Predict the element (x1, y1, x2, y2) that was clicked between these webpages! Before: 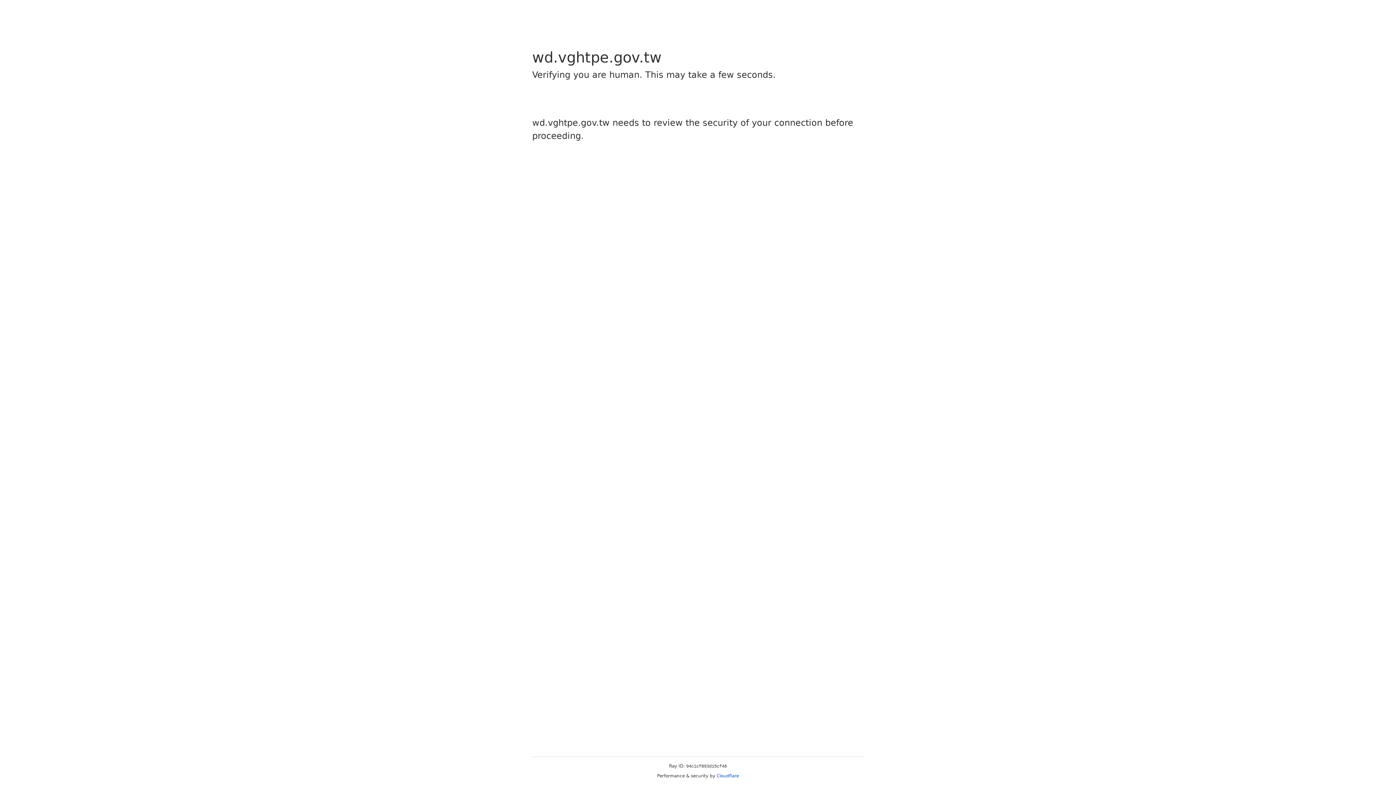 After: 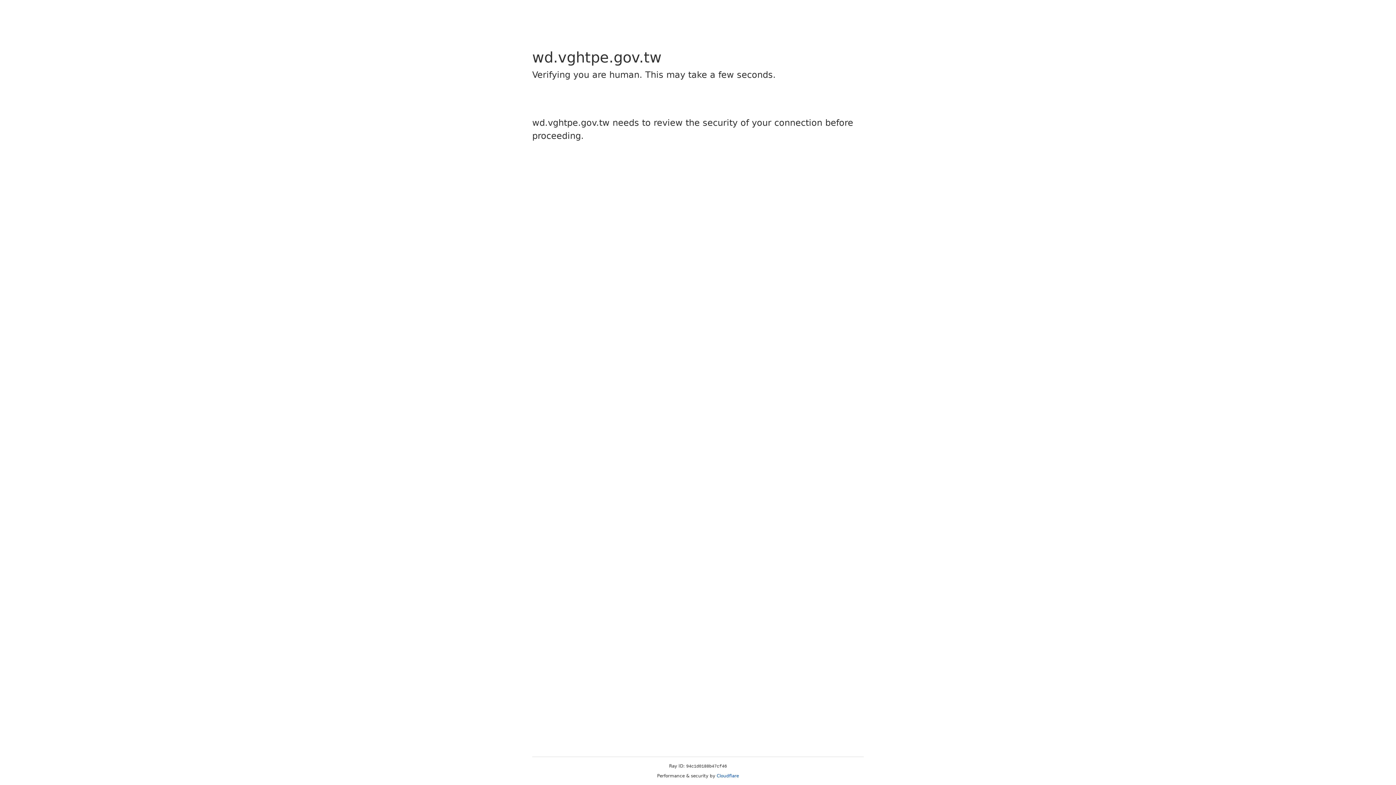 Action: bbox: (716, 773, 739, 778) label: Cloudflare